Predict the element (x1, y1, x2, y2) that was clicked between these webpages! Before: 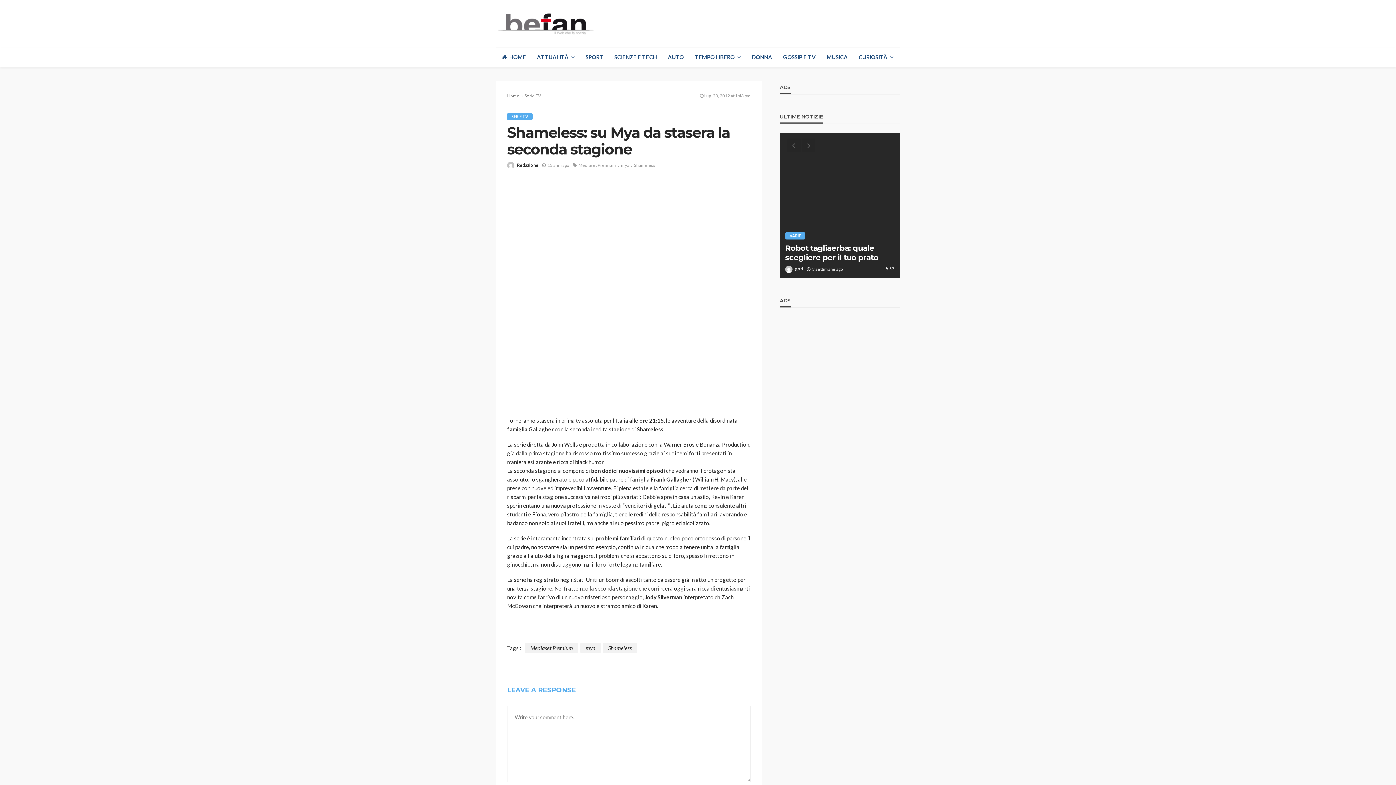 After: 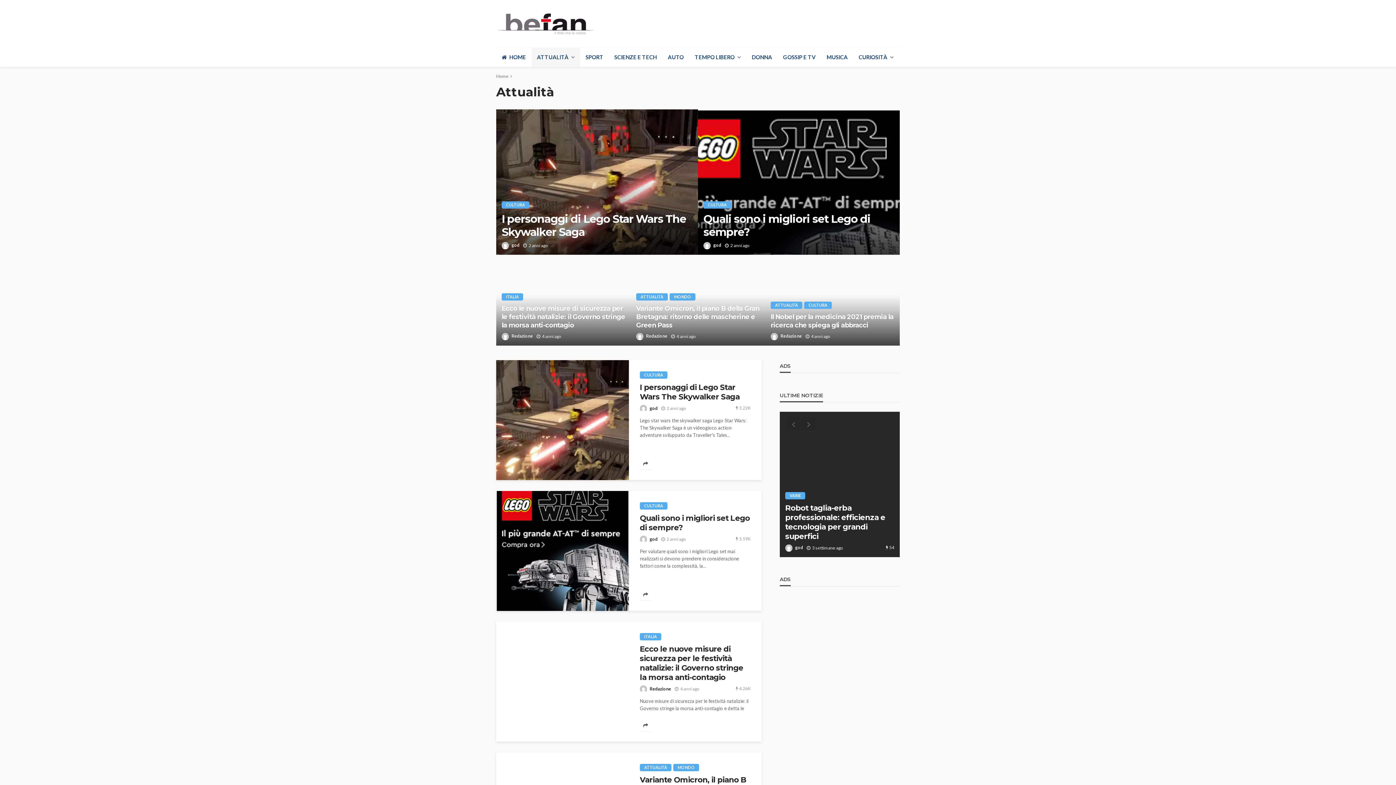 Action: bbox: (531, 47, 580, 66) label: ATTUALITÀ